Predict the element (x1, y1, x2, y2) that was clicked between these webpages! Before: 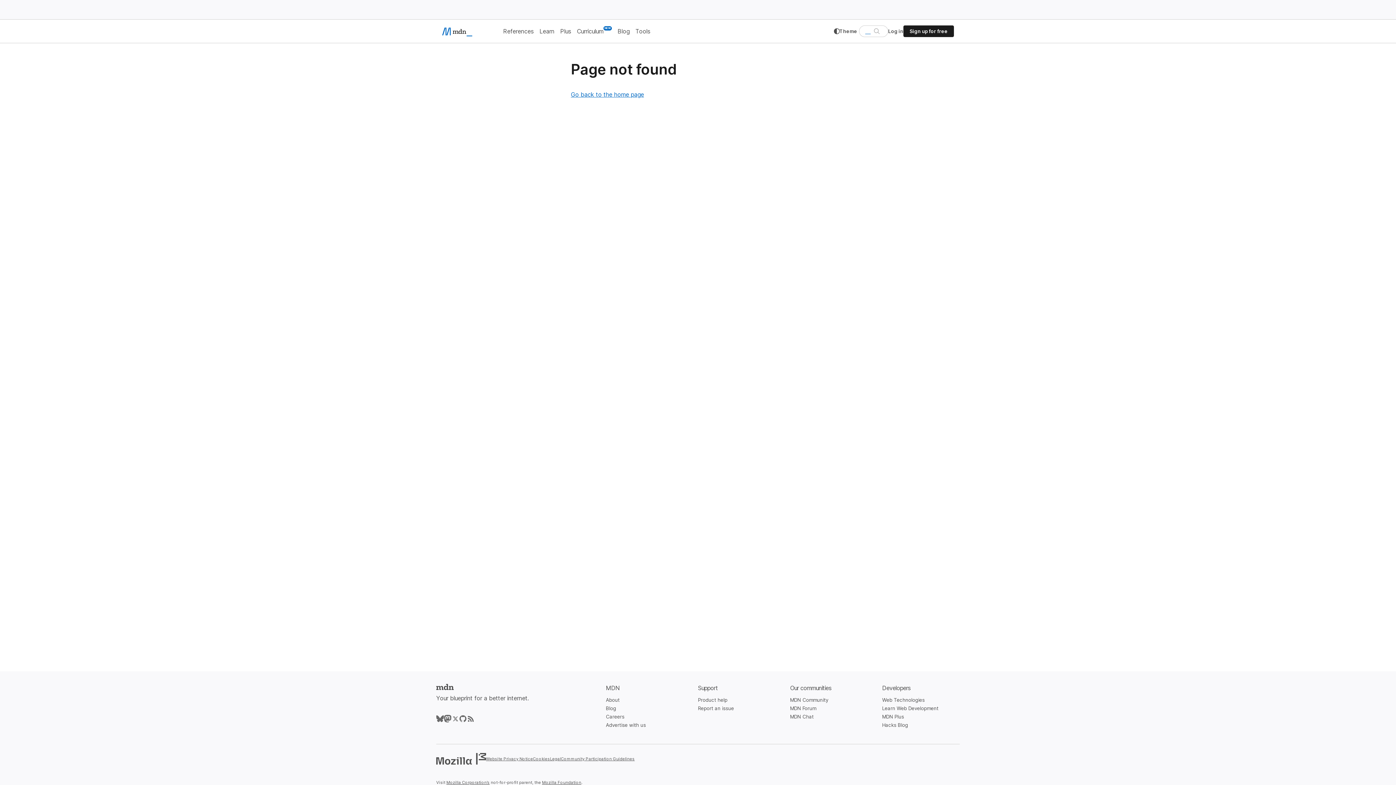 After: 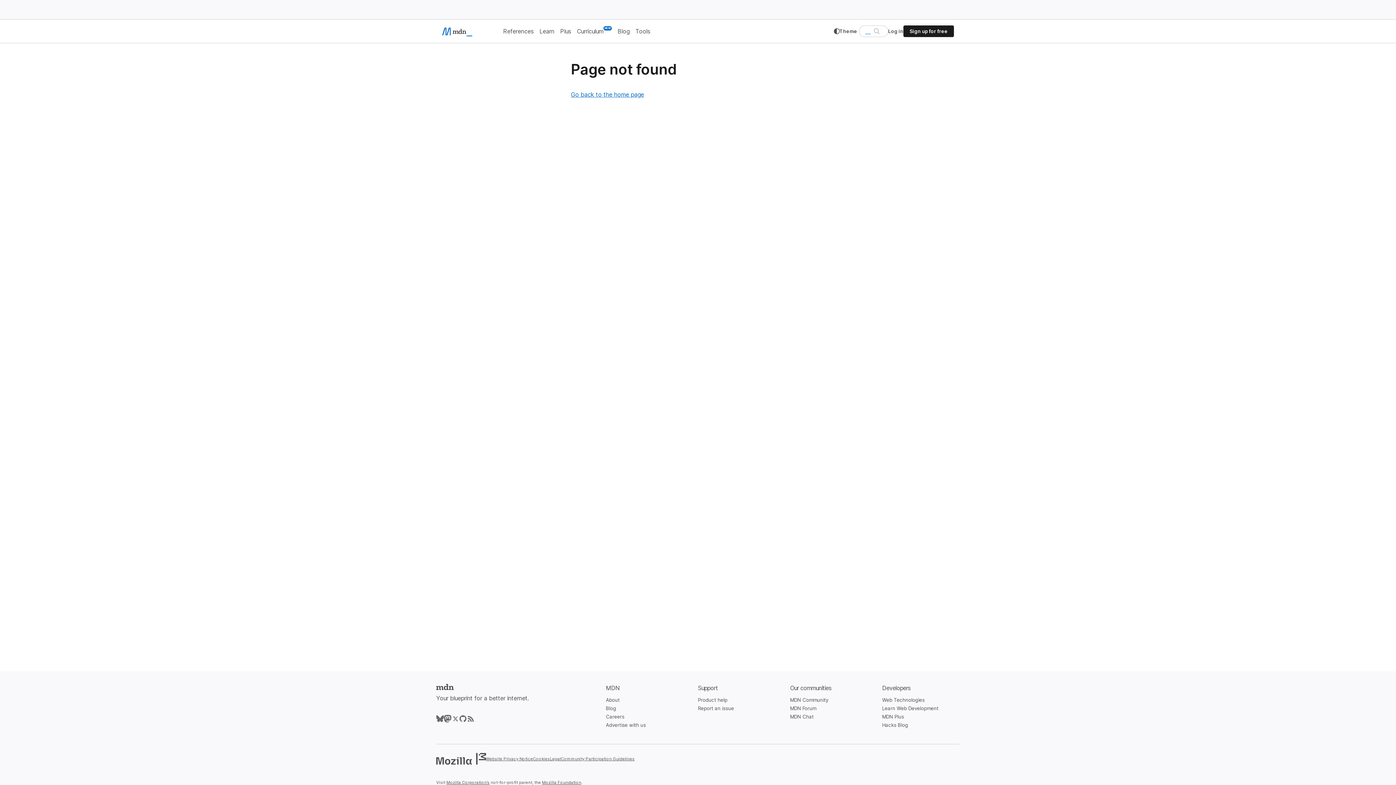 Action: bbox: (466, 715, 474, 722) label: MDN Blog RSS Feed